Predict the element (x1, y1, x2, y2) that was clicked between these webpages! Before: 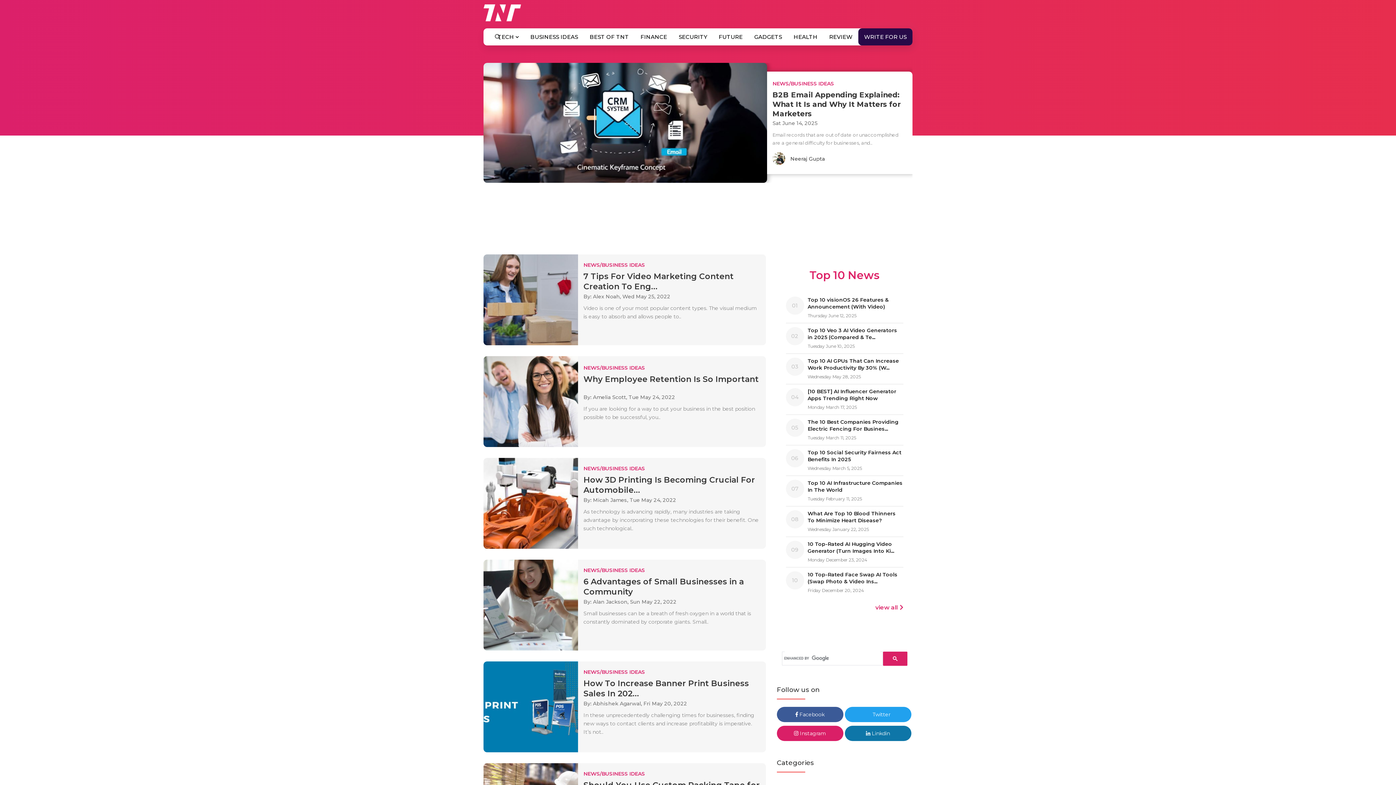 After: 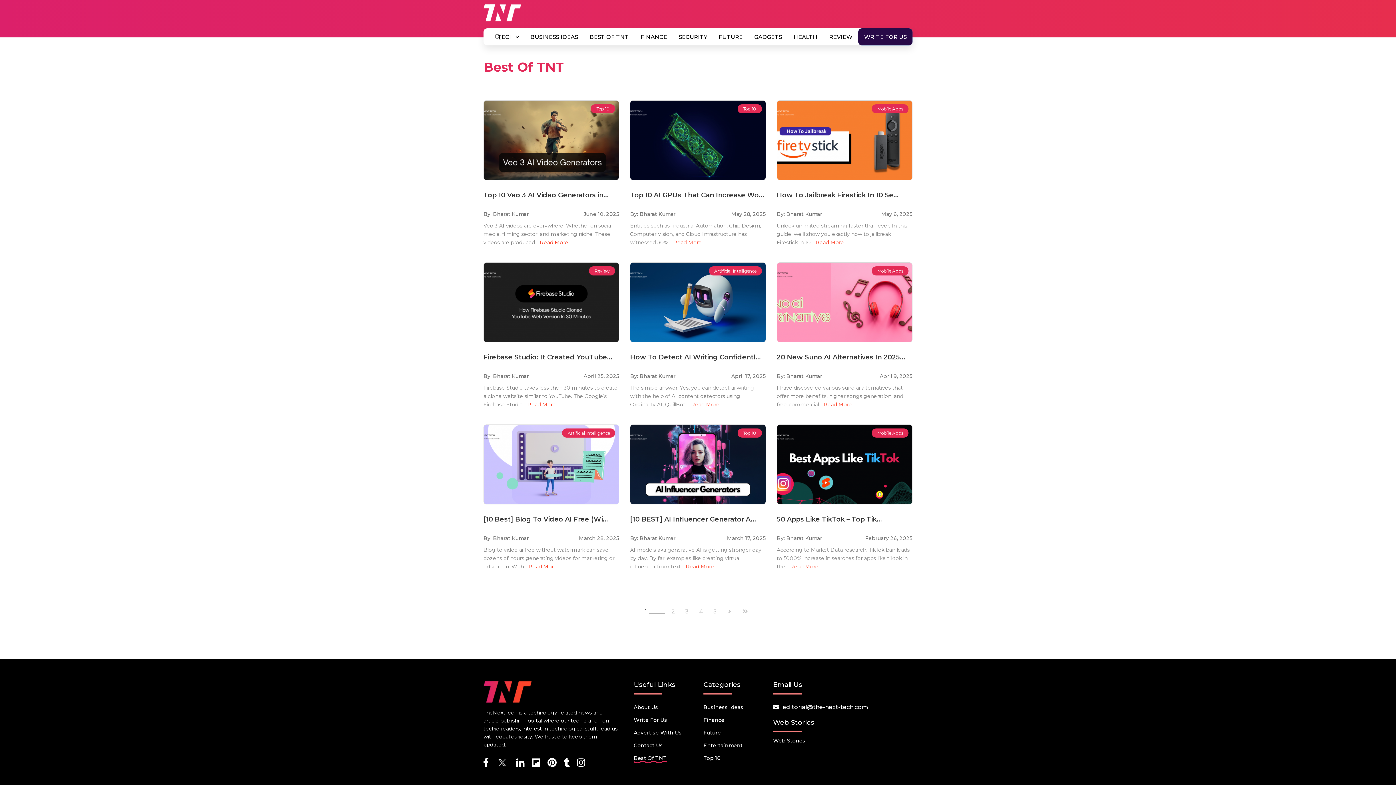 Action: label: BEST OF TNT bbox: (584, 28, 634, 45)